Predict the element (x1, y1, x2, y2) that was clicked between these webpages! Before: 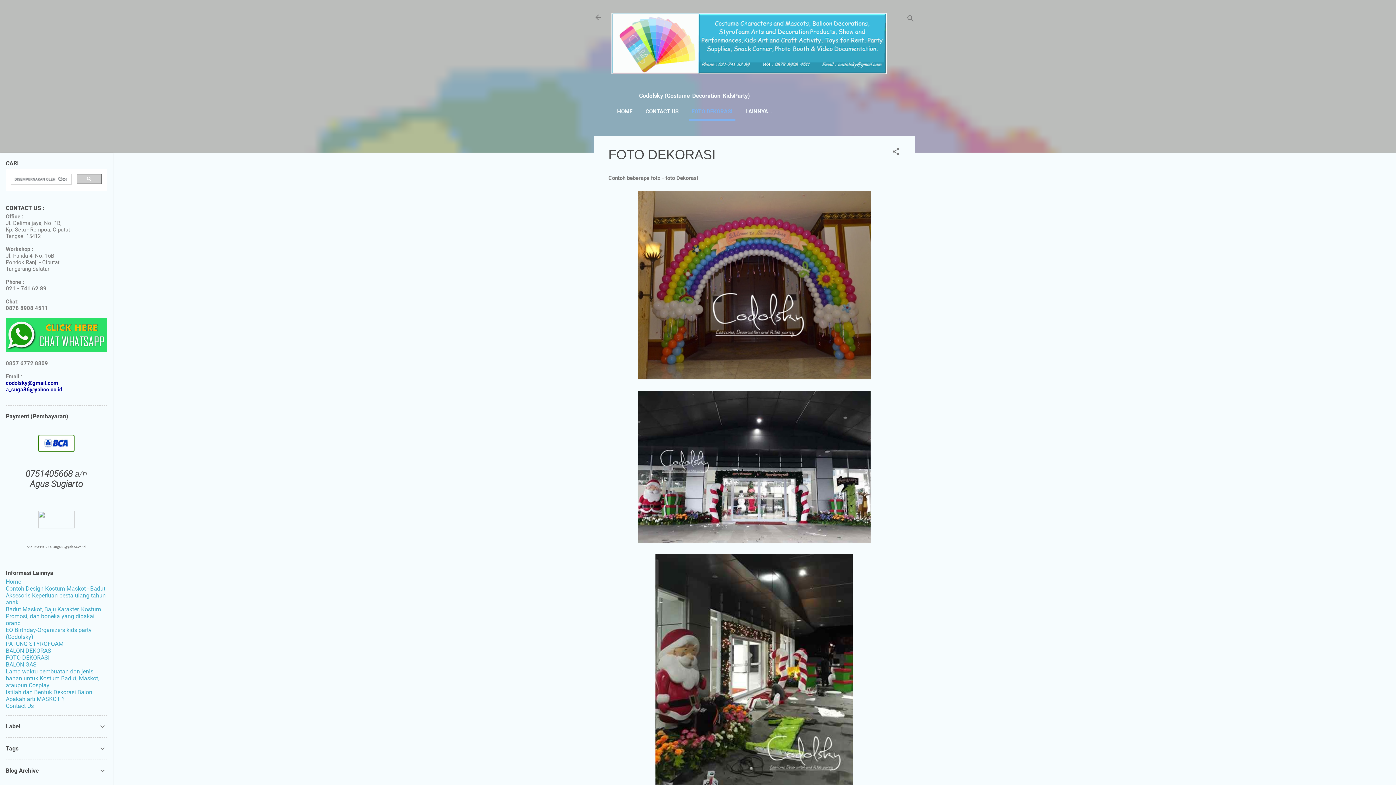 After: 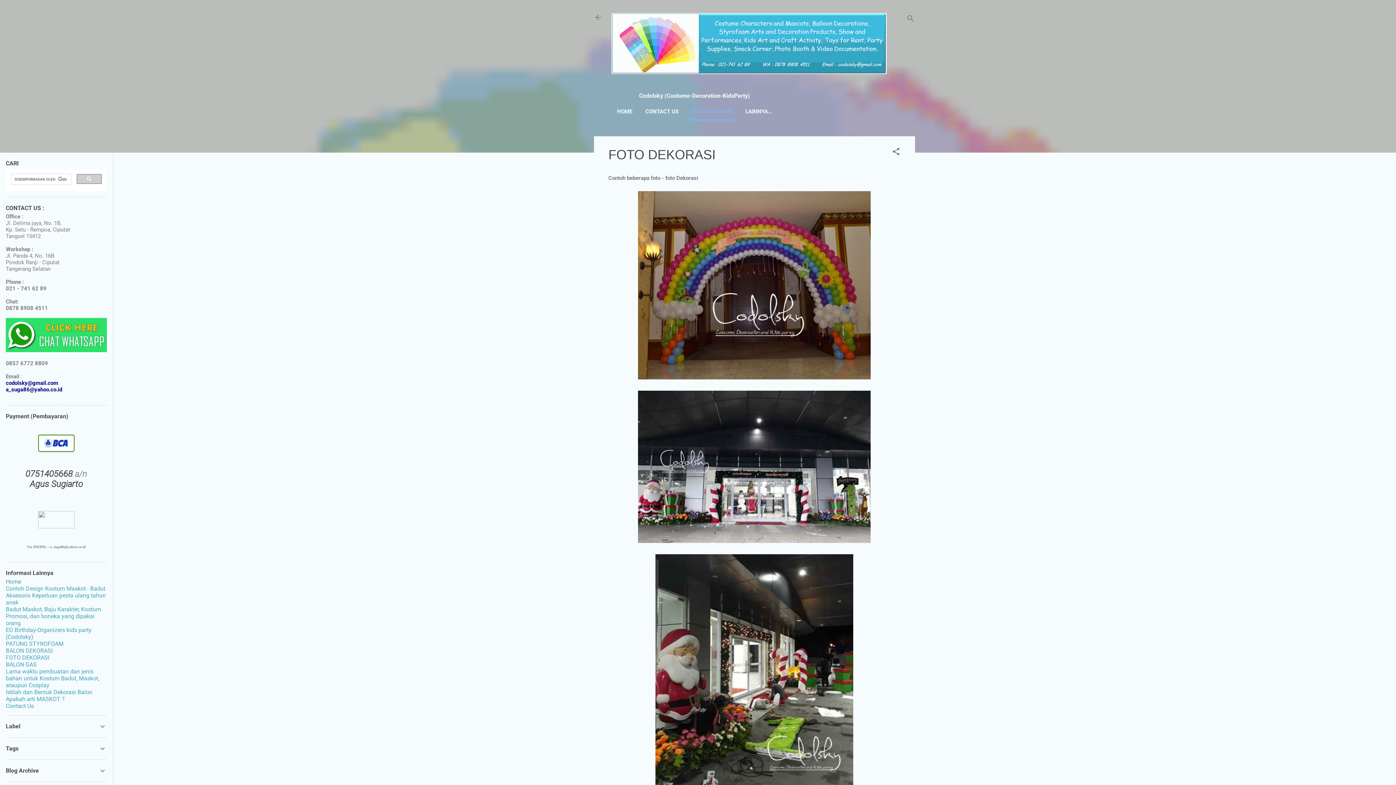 Action: label: FOTO DEKORASI bbox: (688, 104, 735, 119)